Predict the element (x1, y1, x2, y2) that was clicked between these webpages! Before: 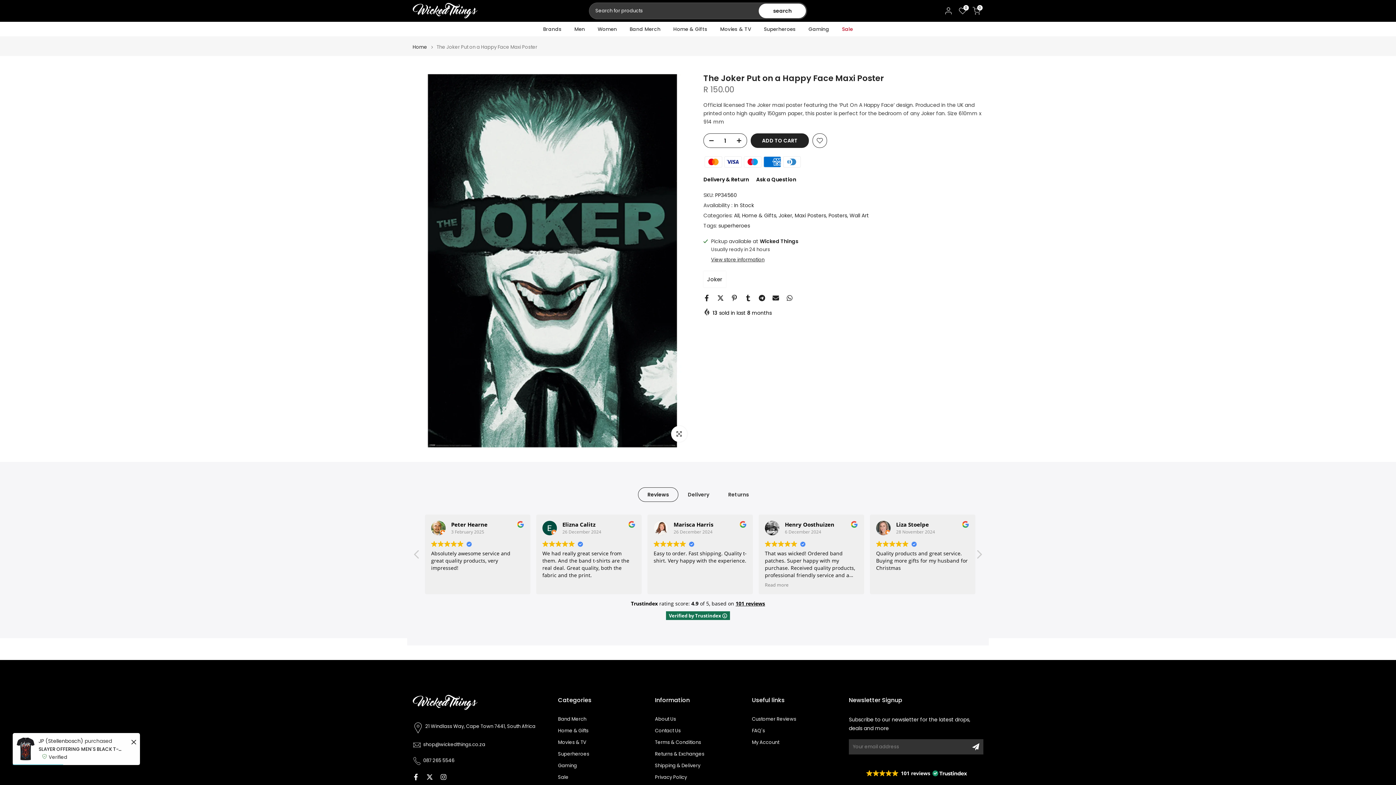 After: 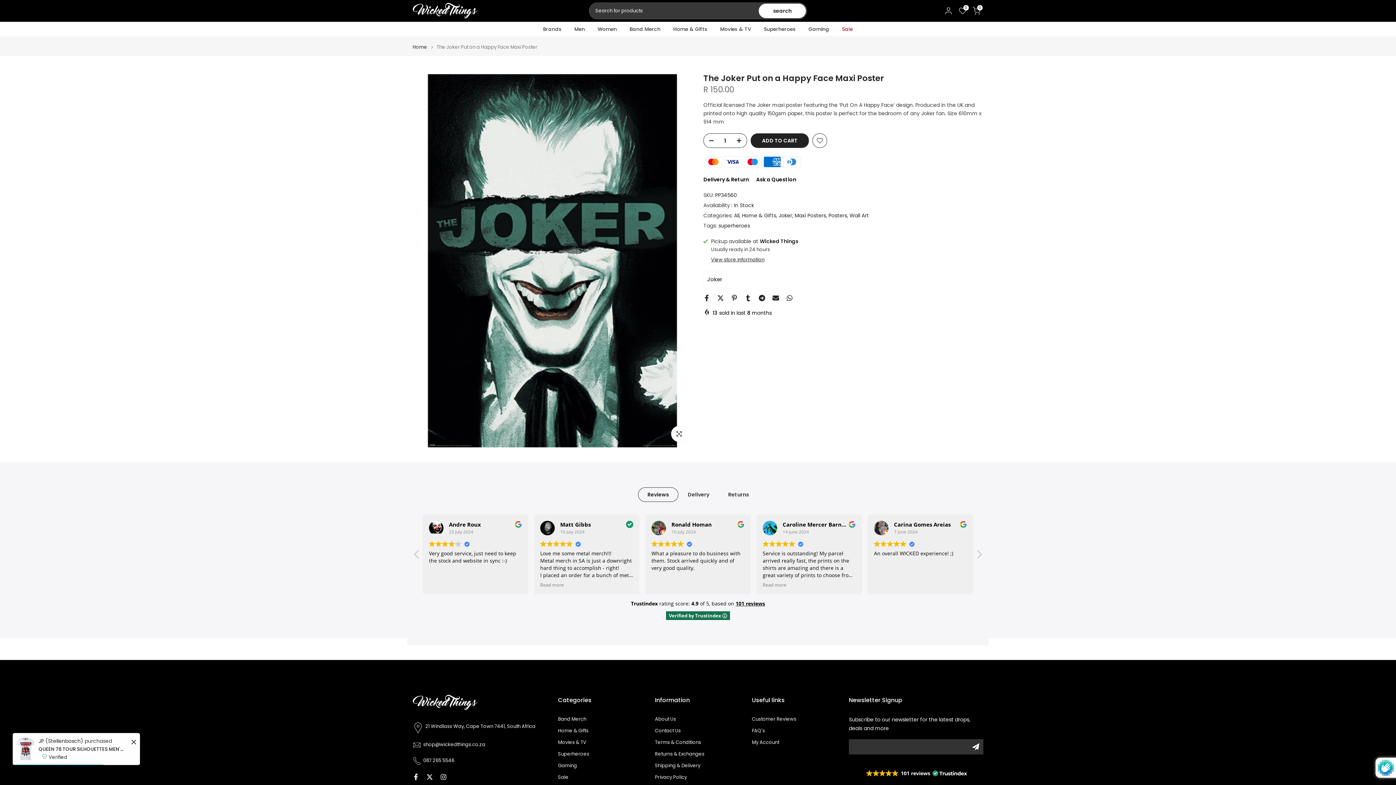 Action: bbox: (968, 742, 983, 751) label: Subscribe